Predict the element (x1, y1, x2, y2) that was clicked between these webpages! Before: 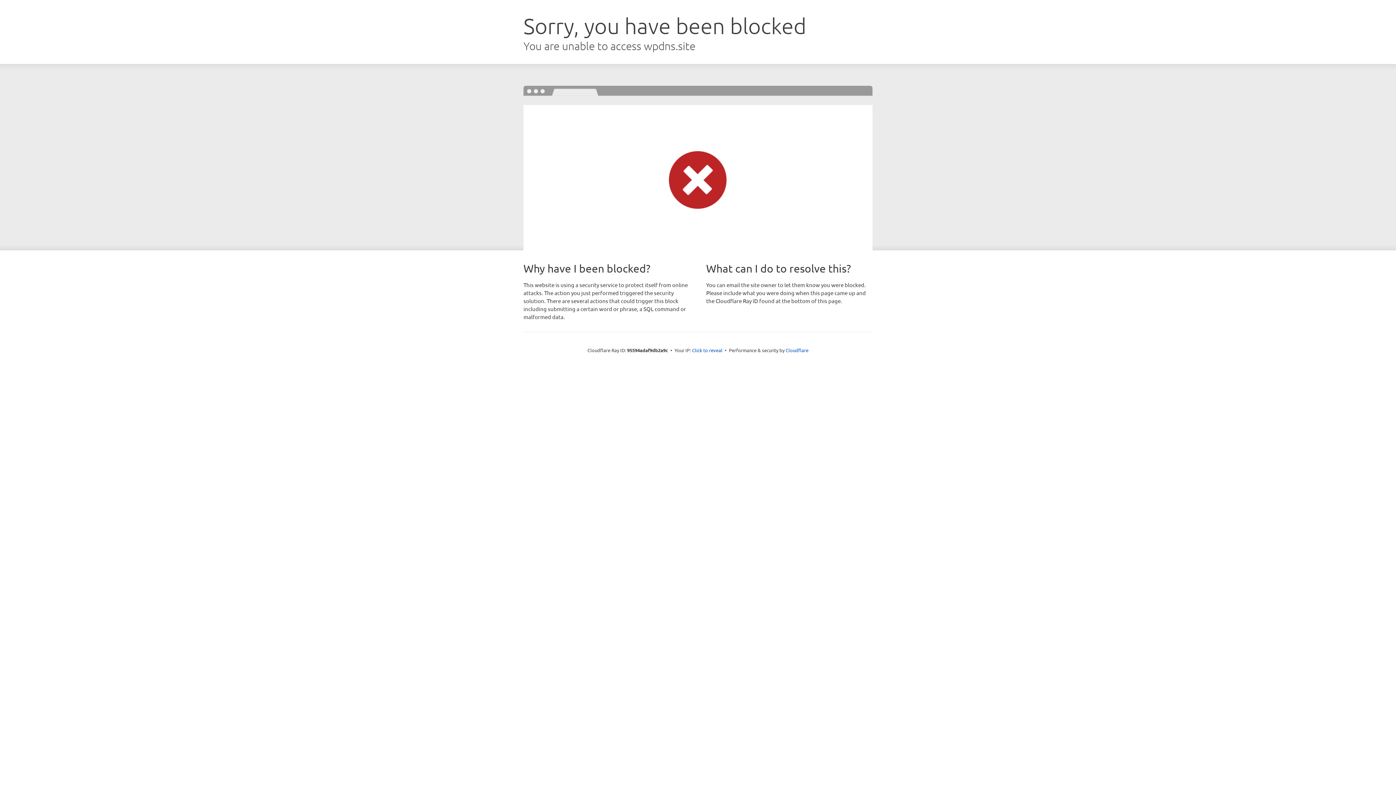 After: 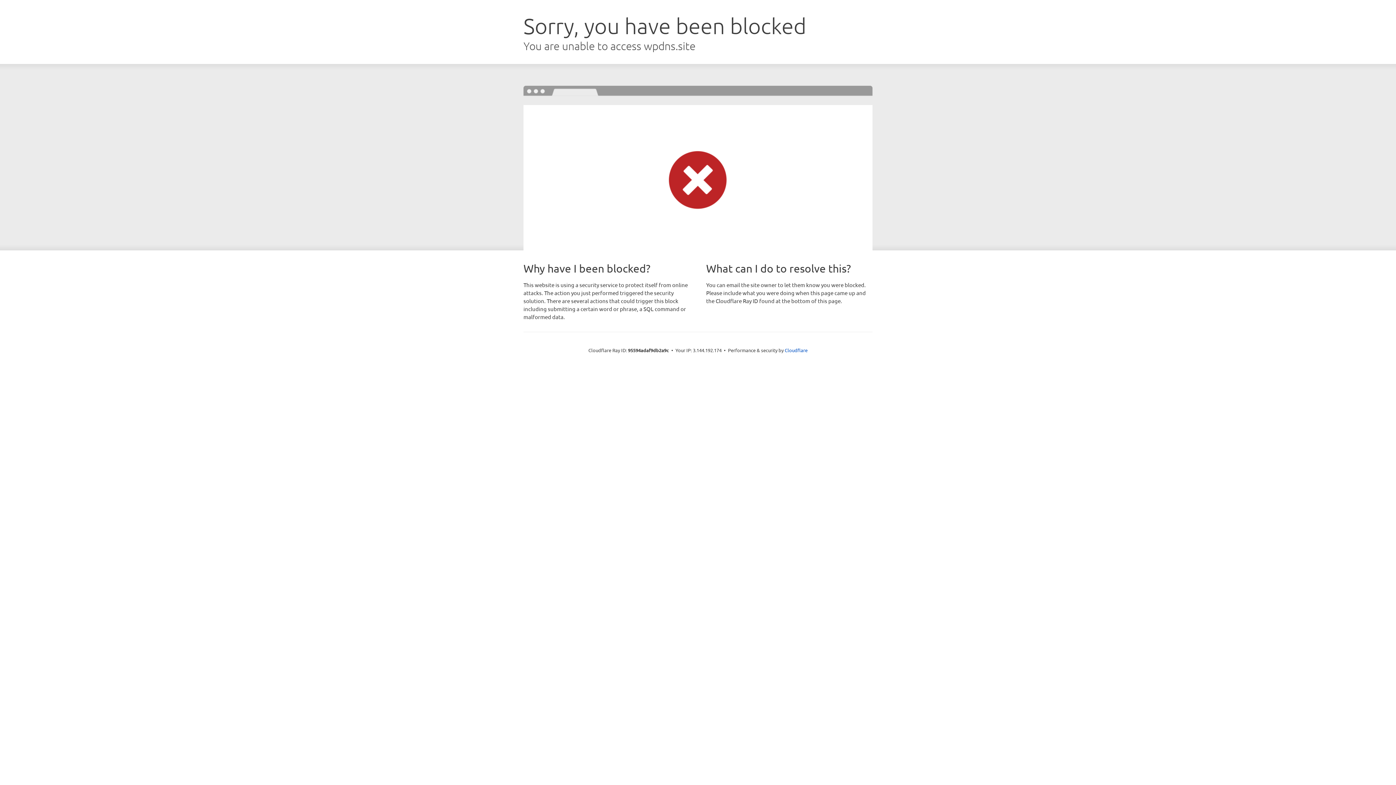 Action: bbox: (692, 346, 722, 353) label: Click to reveal